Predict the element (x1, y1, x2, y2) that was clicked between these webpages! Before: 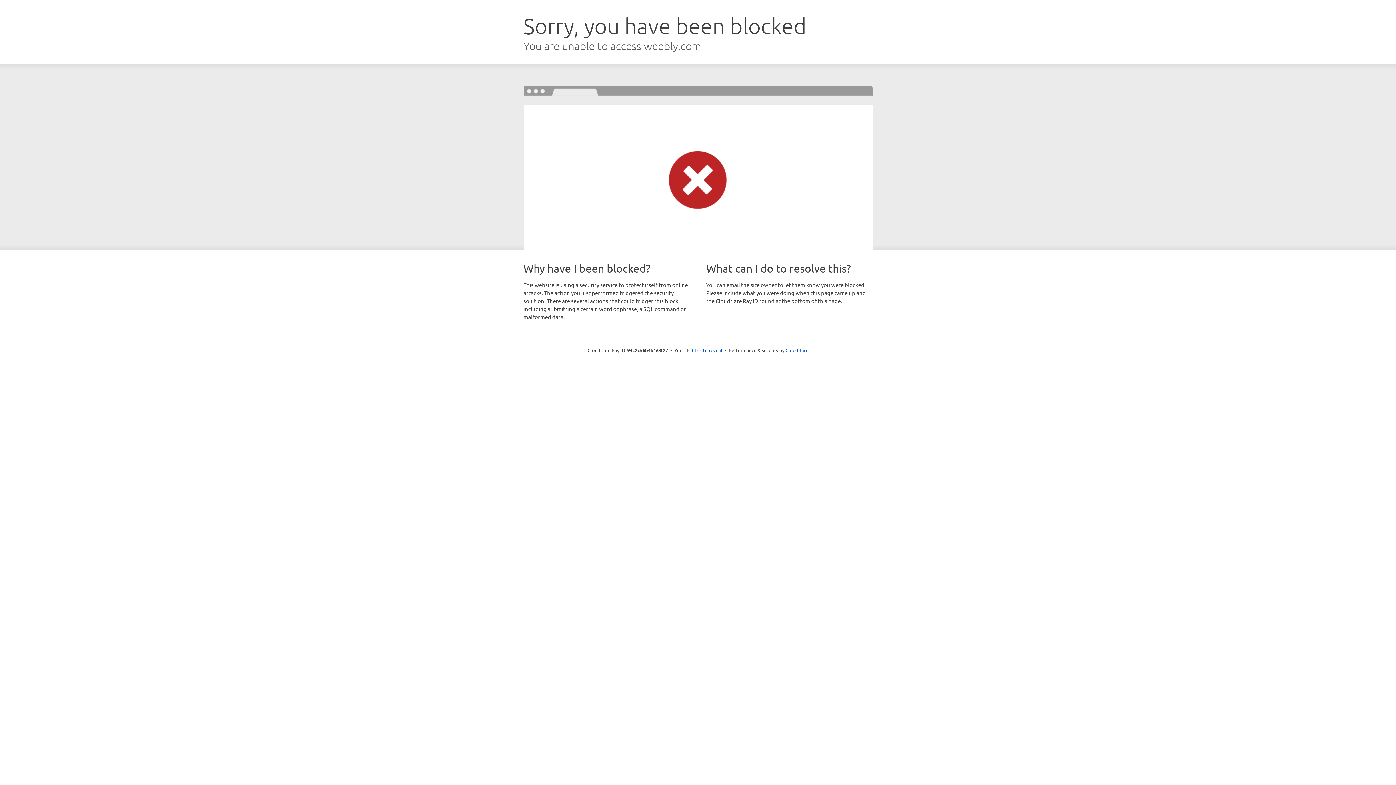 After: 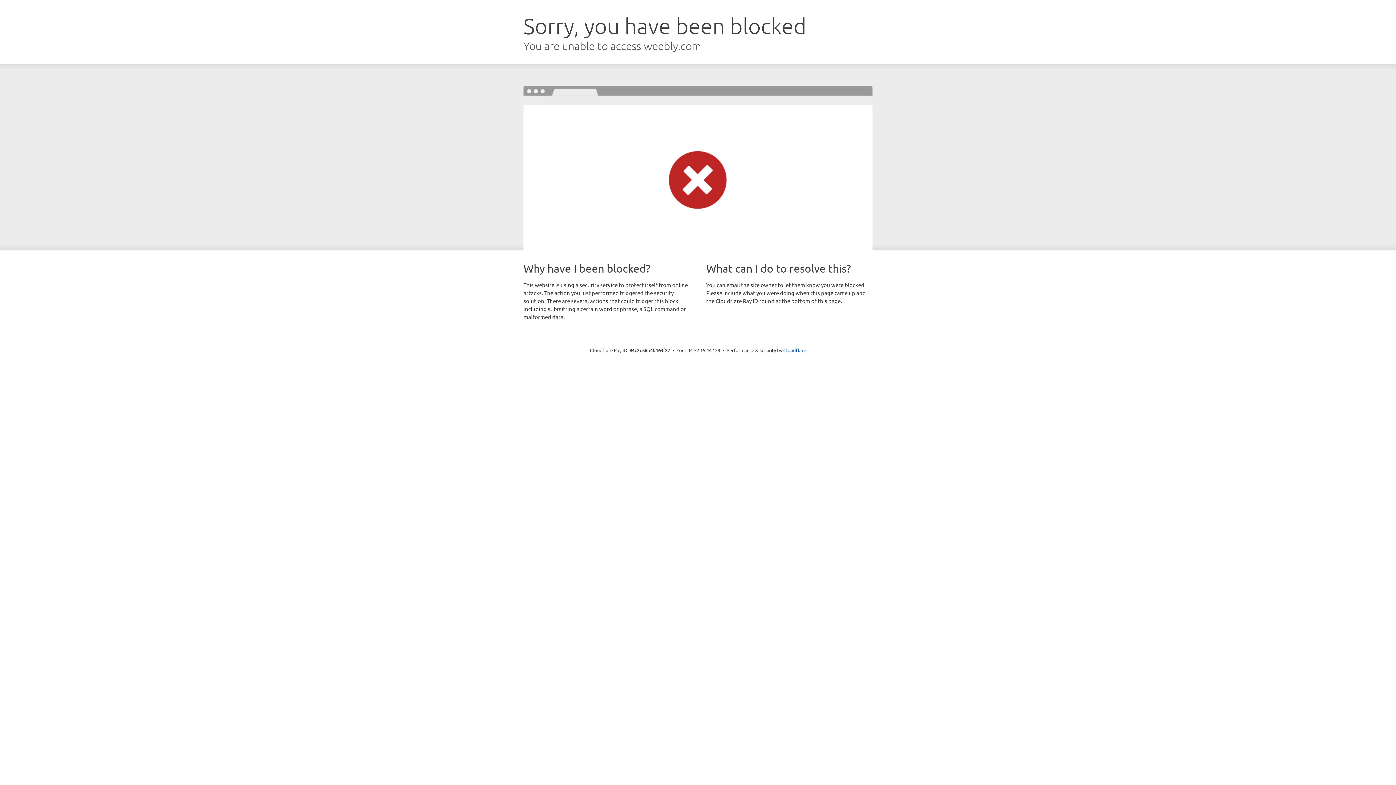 Action: label: Click to reveal bbox: (692, 346, 722, 353)